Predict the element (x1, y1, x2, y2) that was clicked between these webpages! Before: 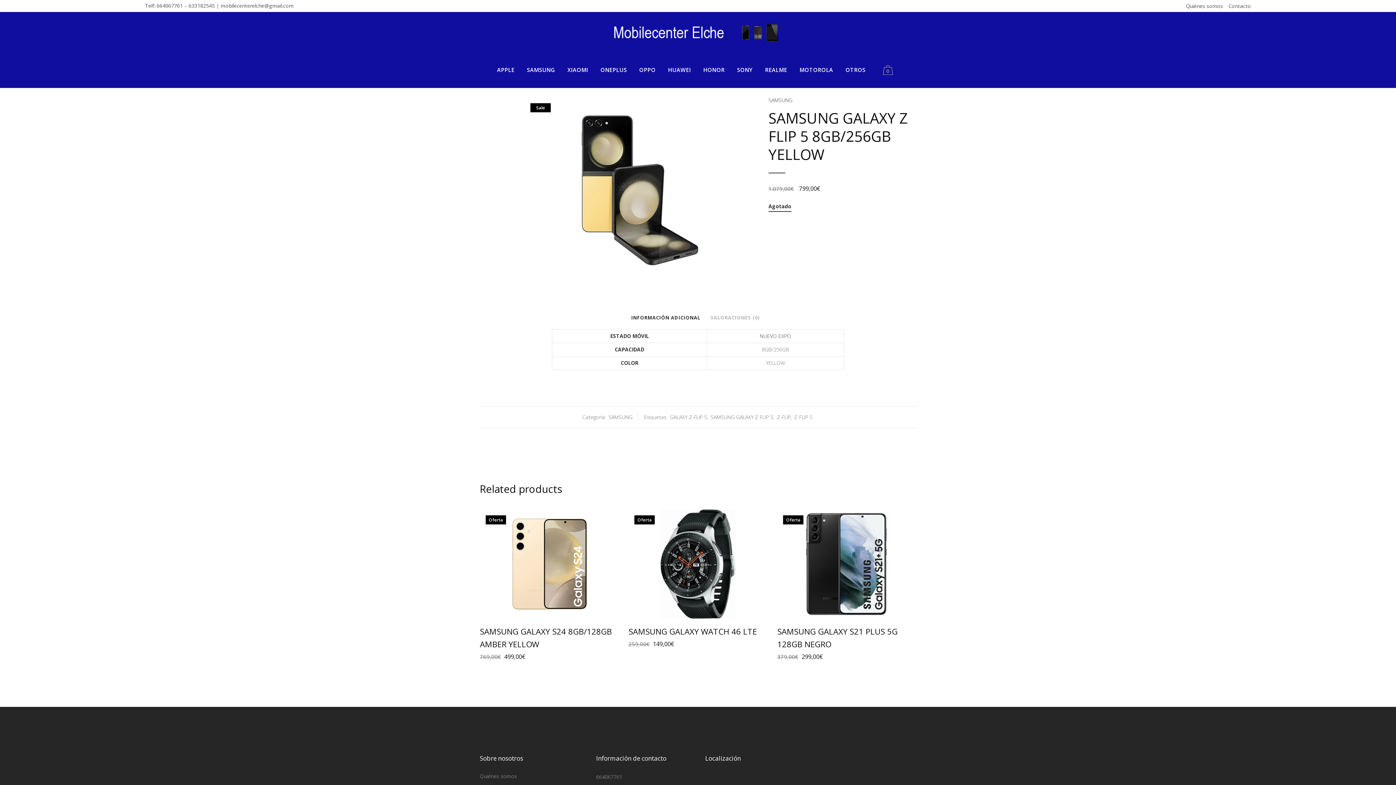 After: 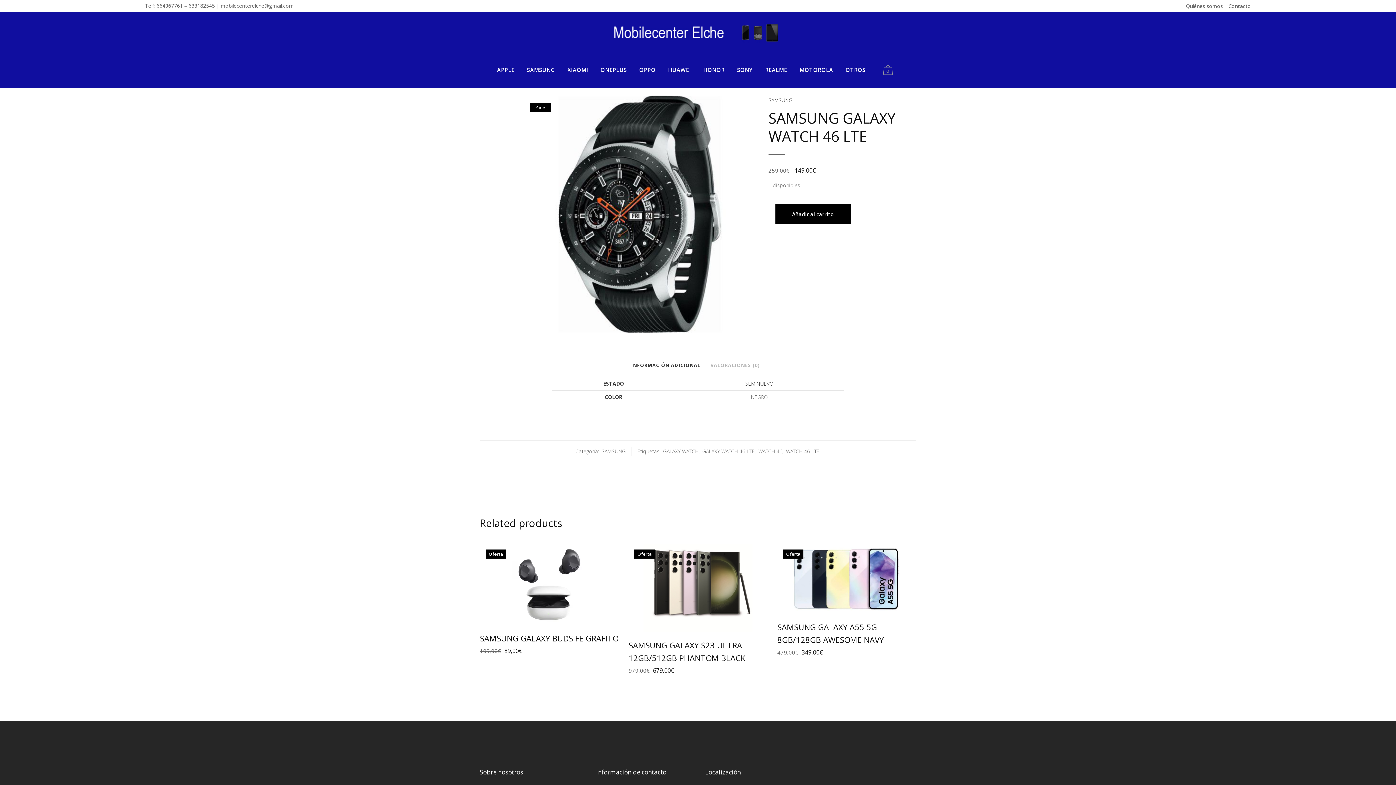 Action: label: SAMSUNG GALAXY WATCH 46 LTE
259,00€ 149,00€ bbox: (628, 618, 767, 650)